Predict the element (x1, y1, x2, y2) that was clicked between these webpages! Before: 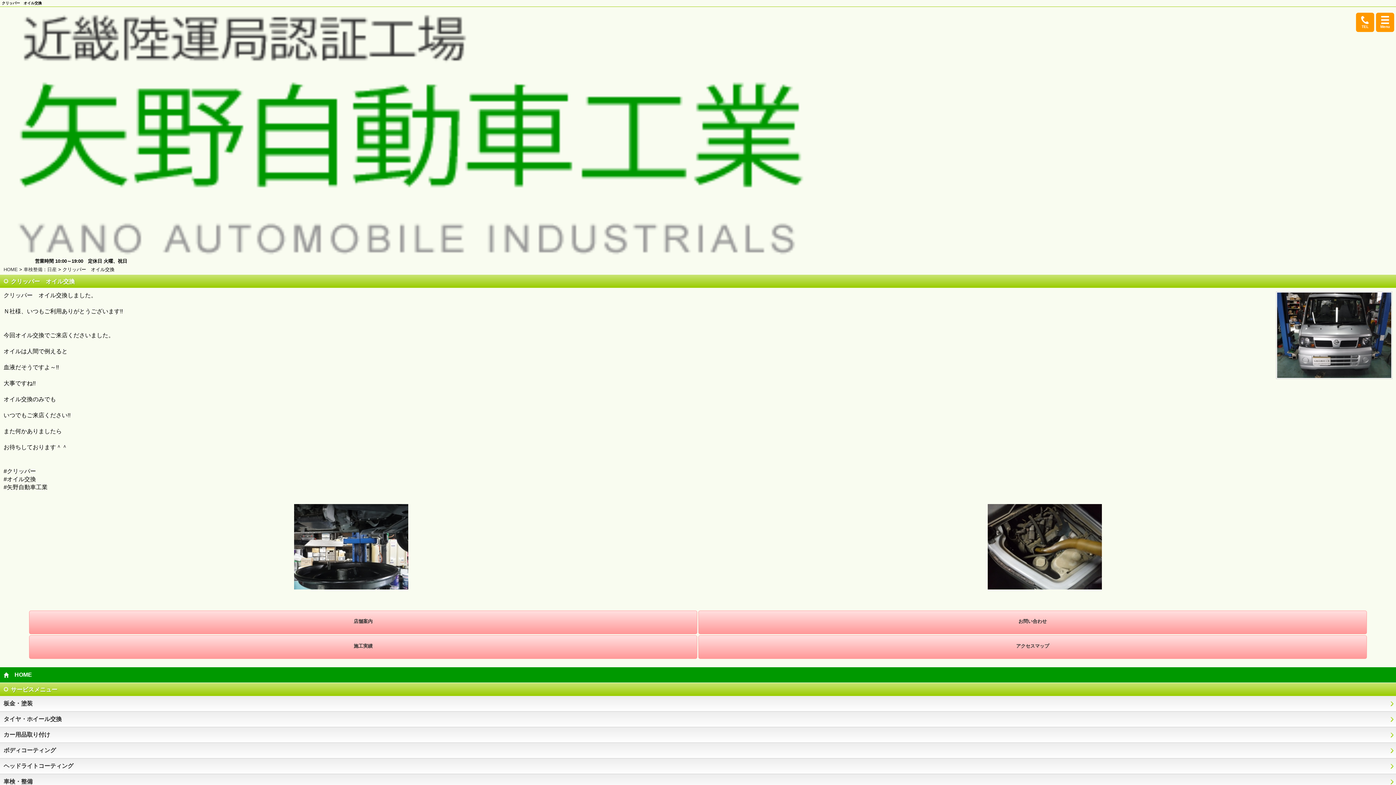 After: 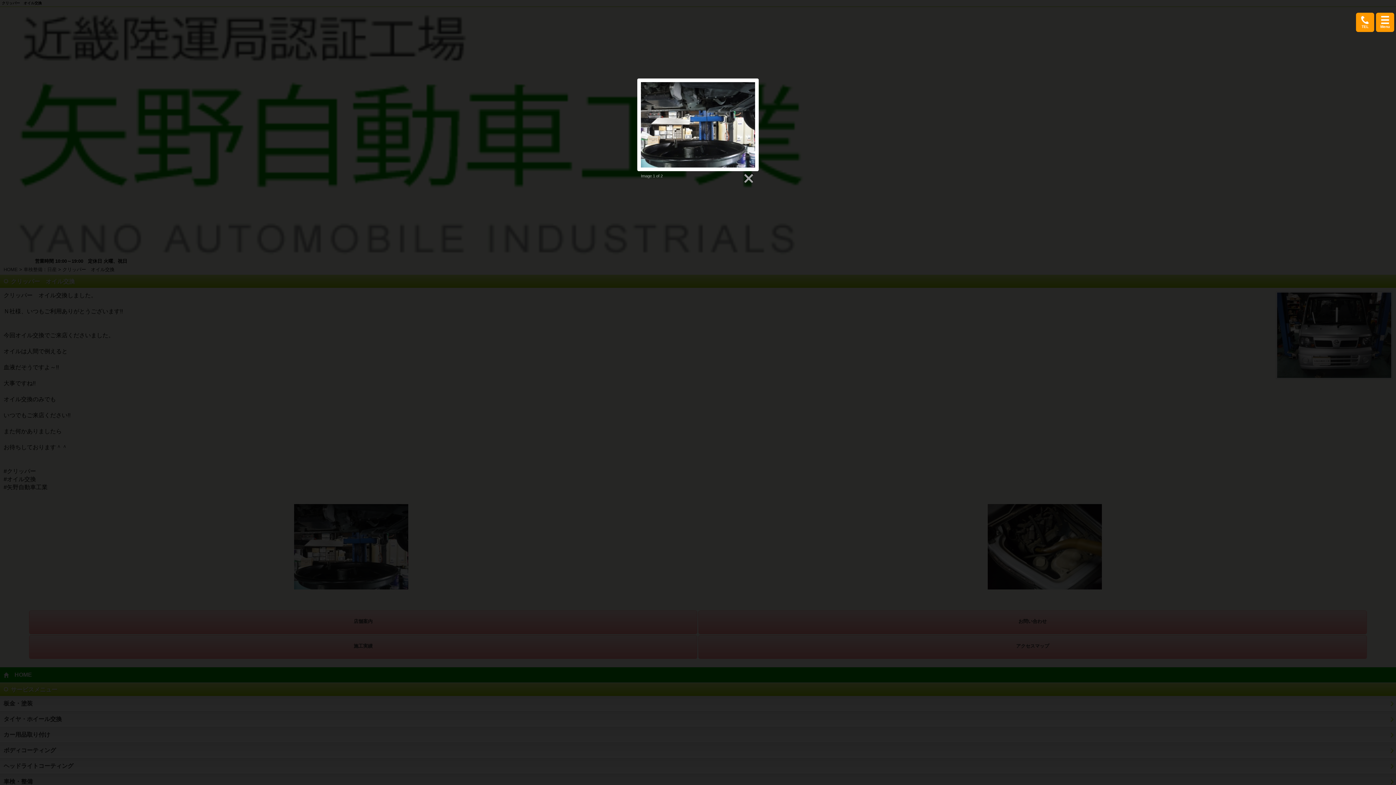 Action: bbox: (294, 505, 408, 511)